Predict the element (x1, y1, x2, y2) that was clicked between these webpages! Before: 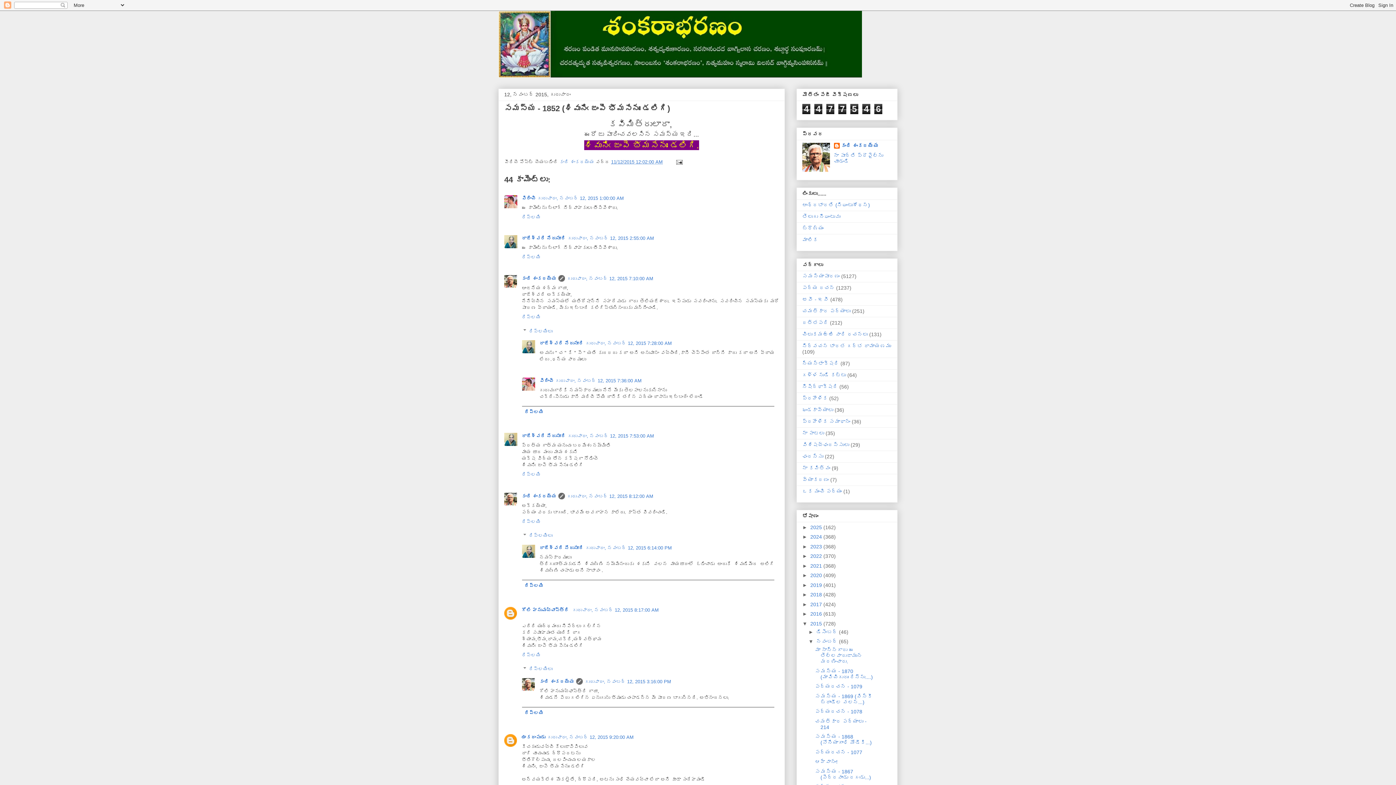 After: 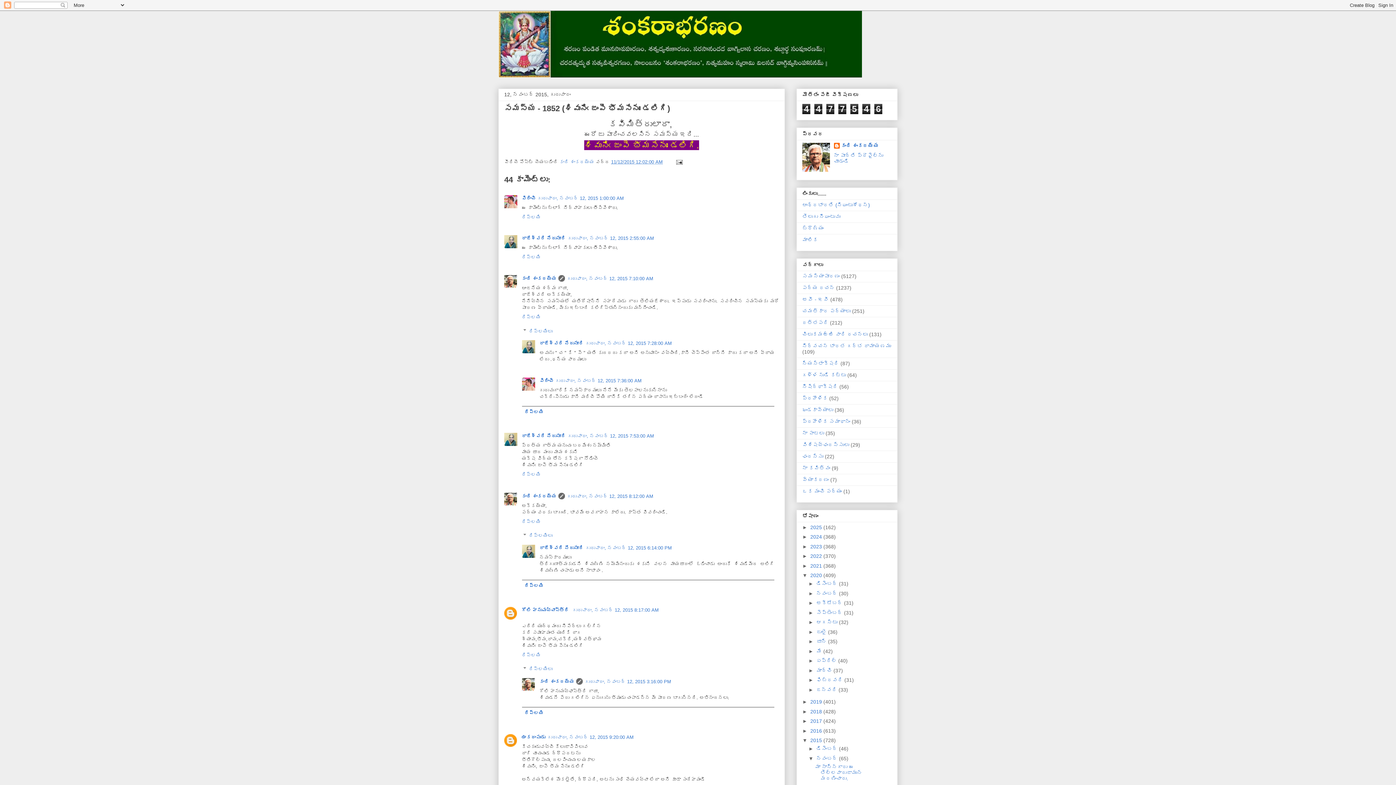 Action: label: ►   bbox: (802, 572, 810, 578)